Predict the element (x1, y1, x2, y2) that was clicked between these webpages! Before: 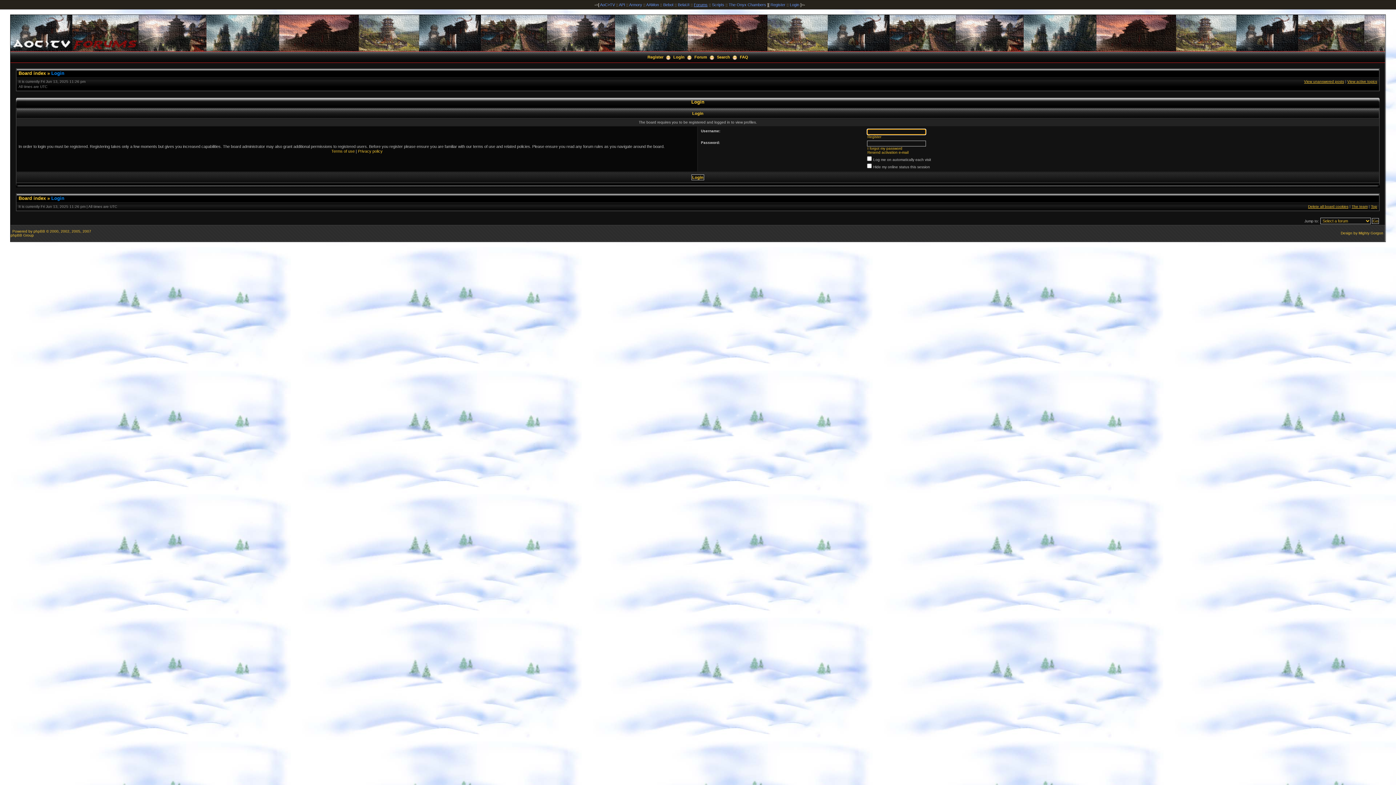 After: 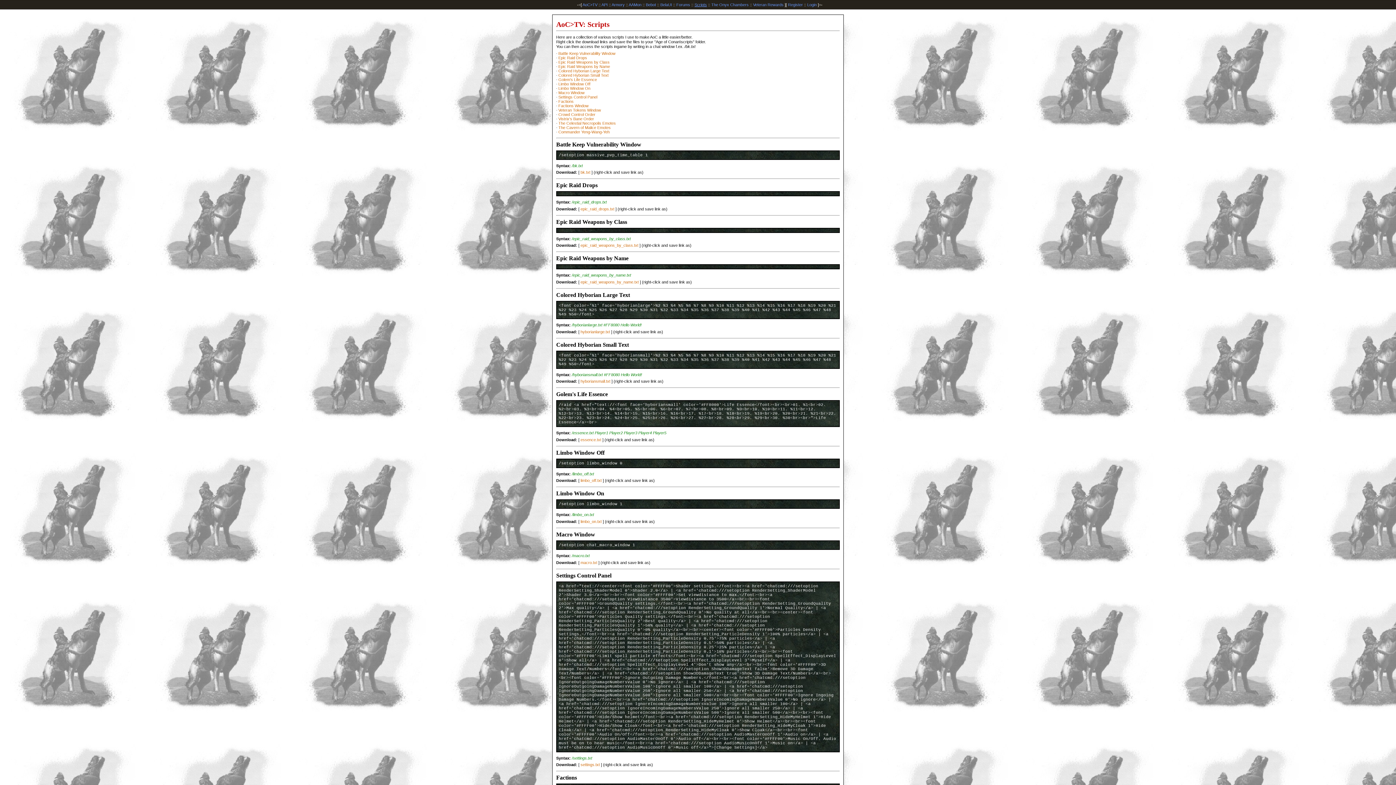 Action: label: Scripts bbox: (712, 2, 724, 6)